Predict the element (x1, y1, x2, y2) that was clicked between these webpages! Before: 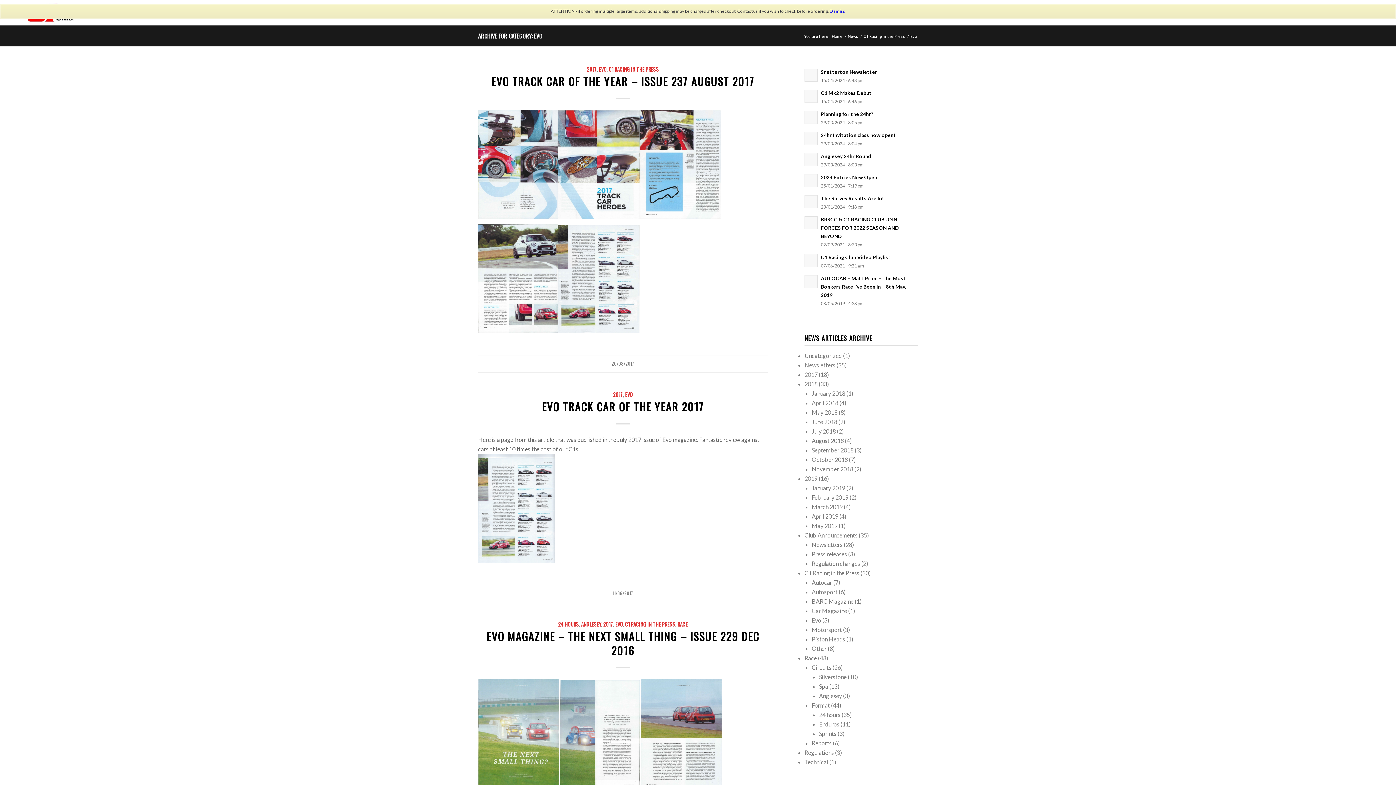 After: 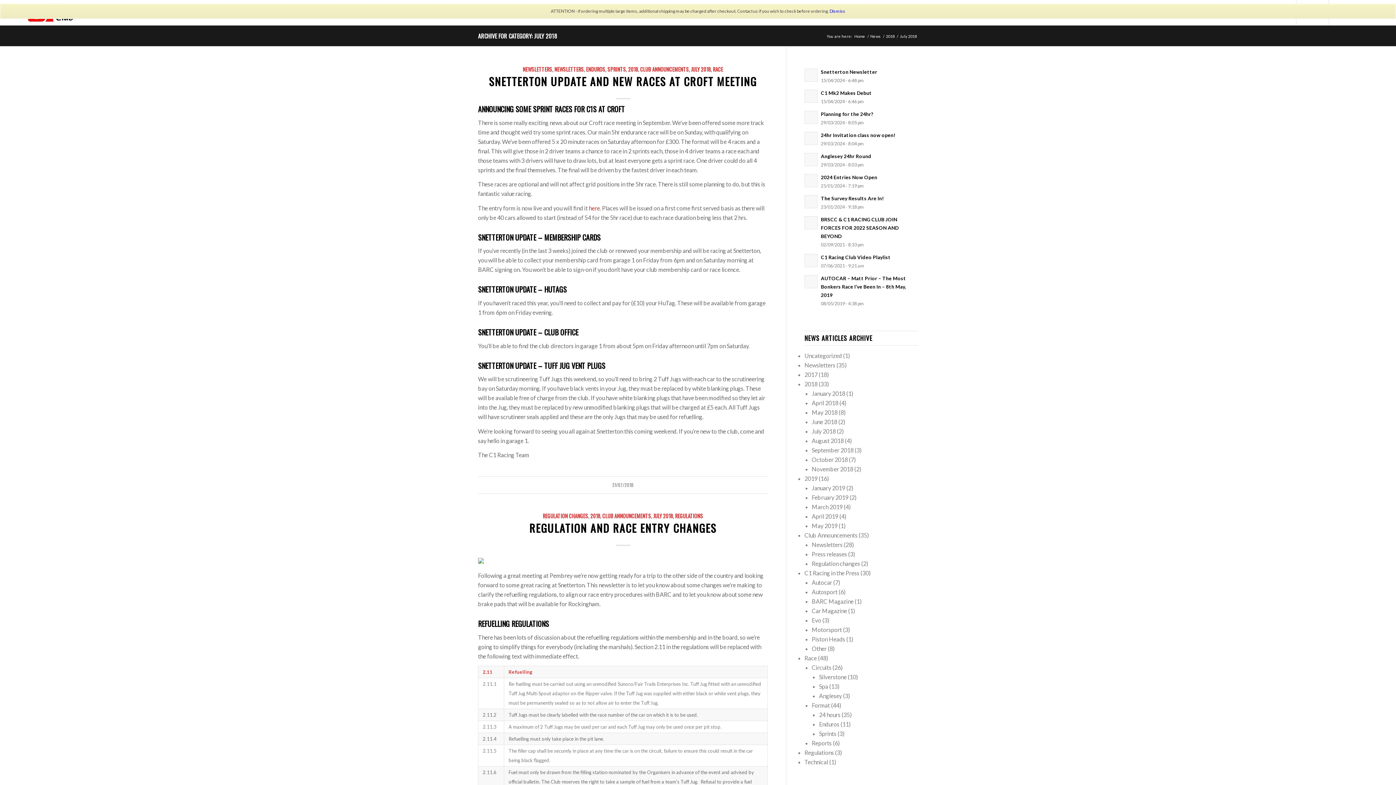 Action: bbox: (812, 428, 836, 434) label: July 2018